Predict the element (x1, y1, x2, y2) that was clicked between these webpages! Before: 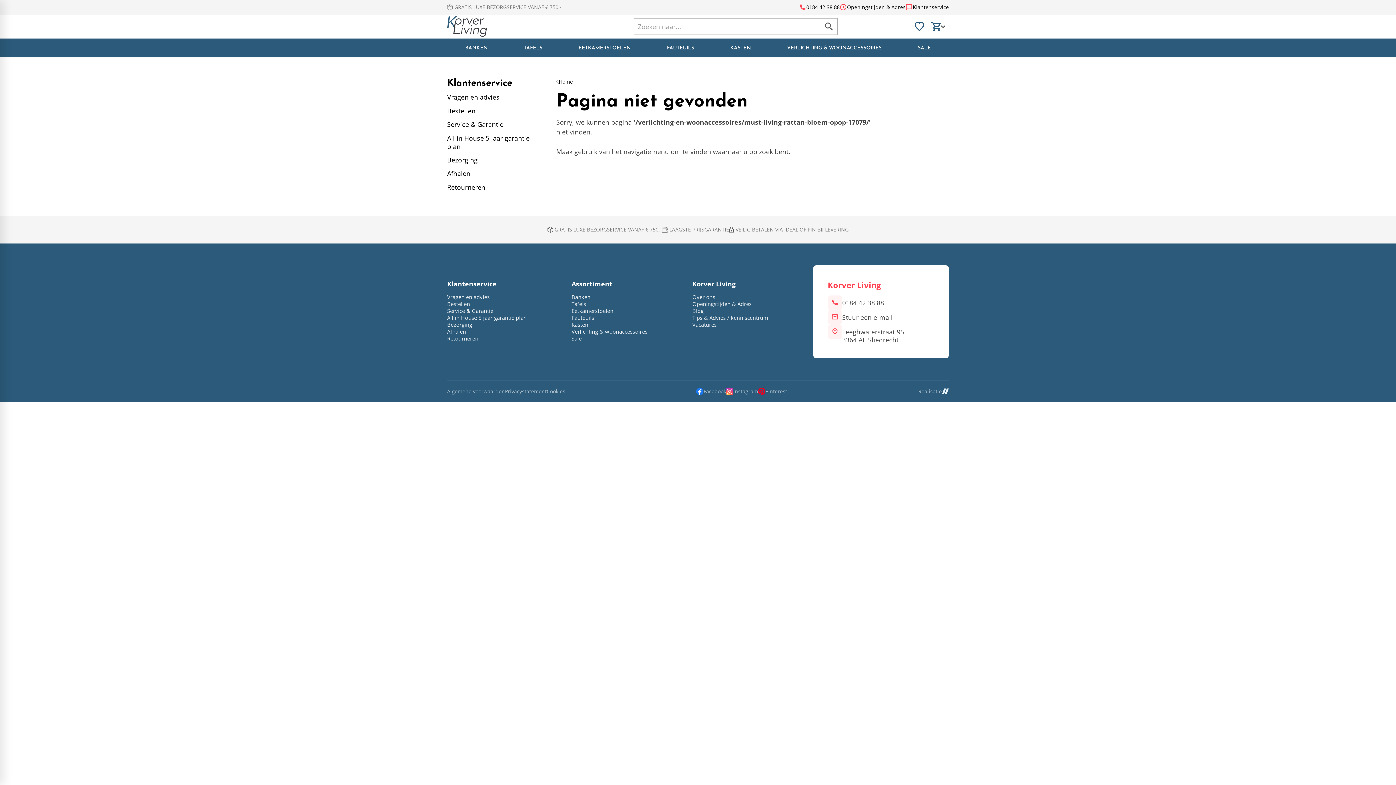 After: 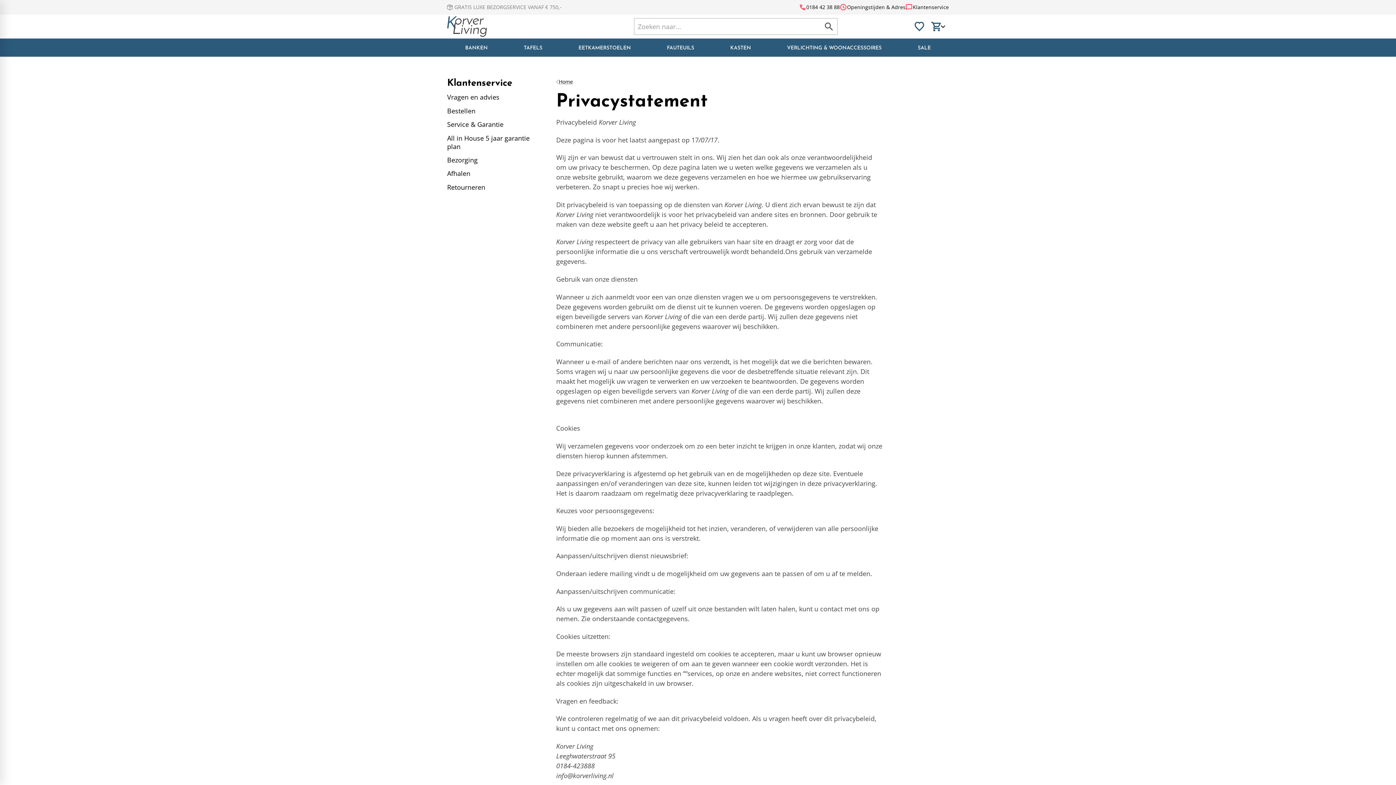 Action: label: Privacystatement bbox: (505, 388, 546, 394)